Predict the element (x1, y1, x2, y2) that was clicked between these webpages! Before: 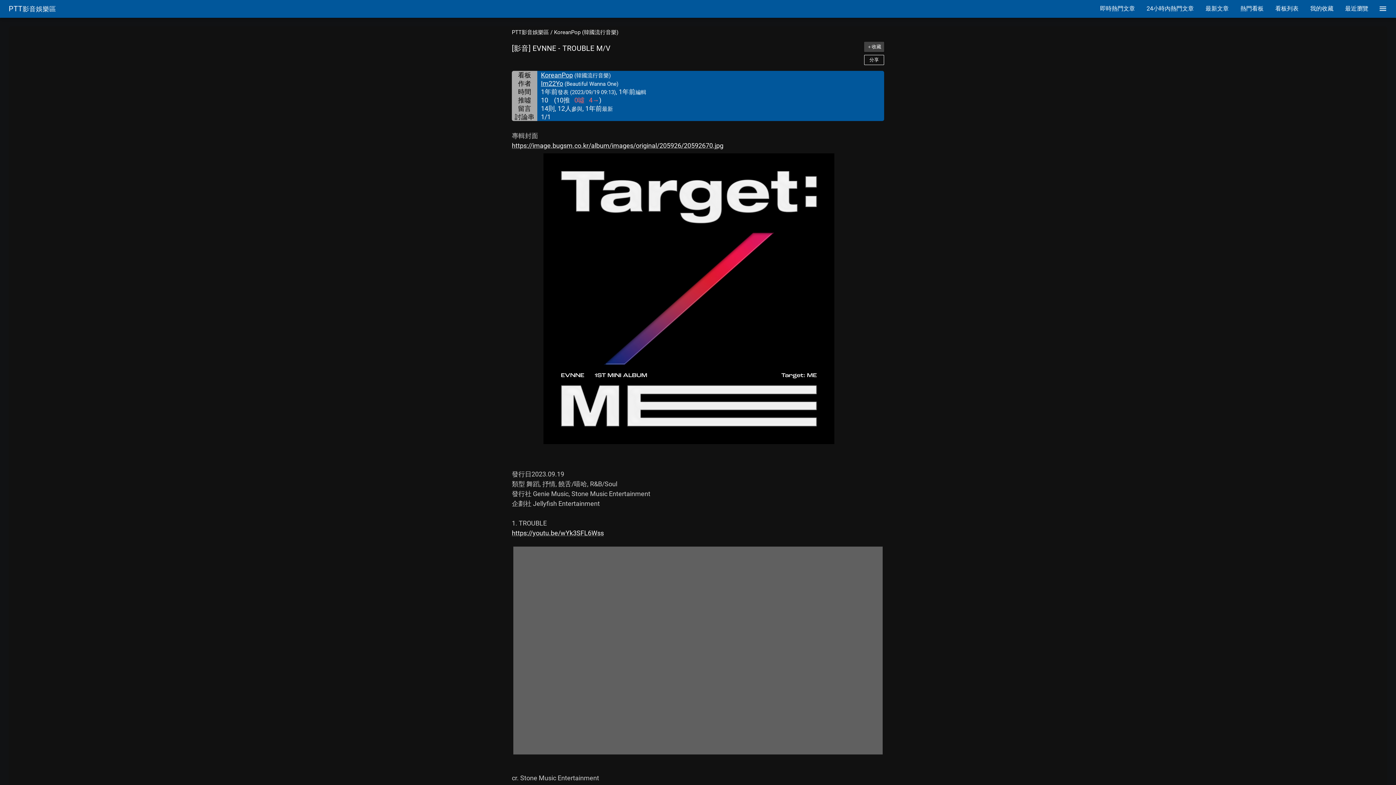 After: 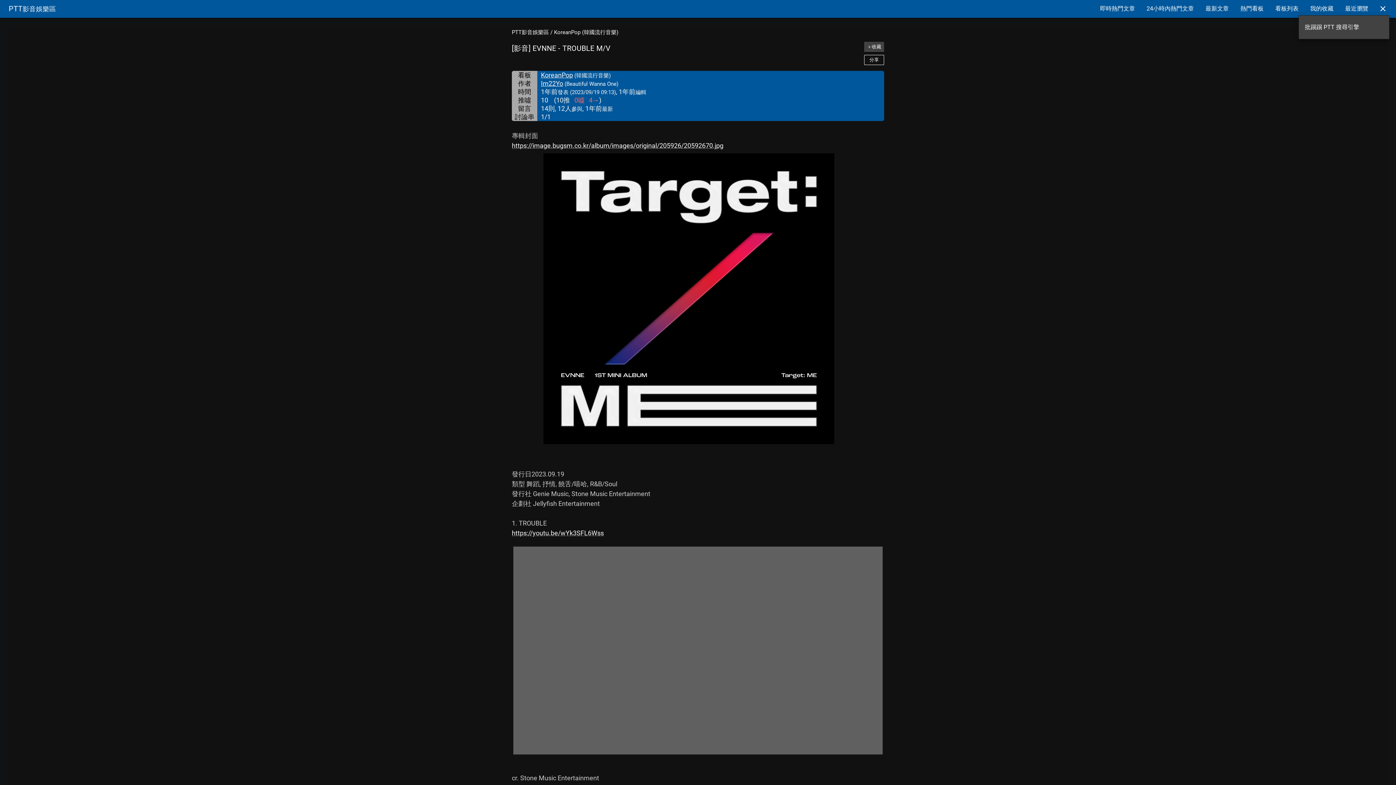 Action: bbox: (1376, 2, 1389, 15)